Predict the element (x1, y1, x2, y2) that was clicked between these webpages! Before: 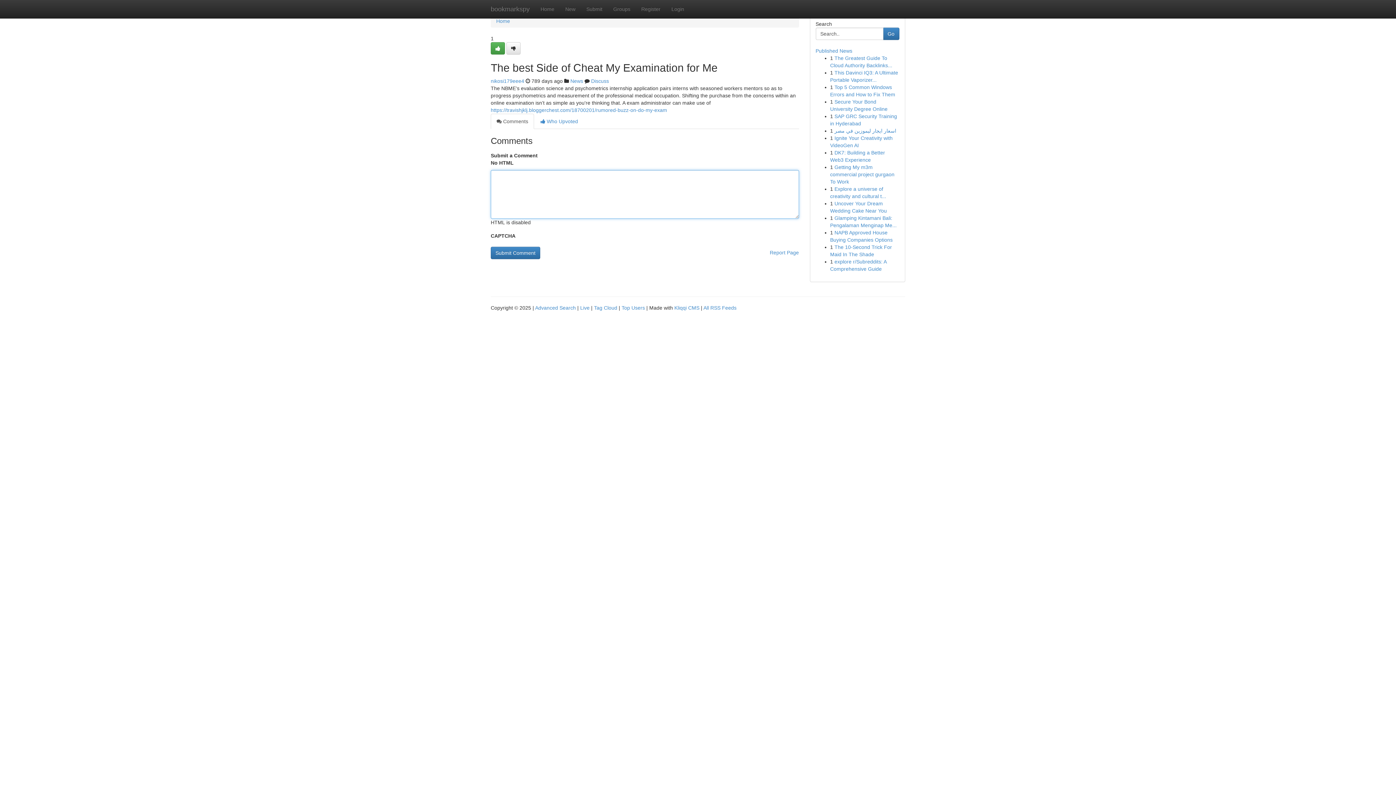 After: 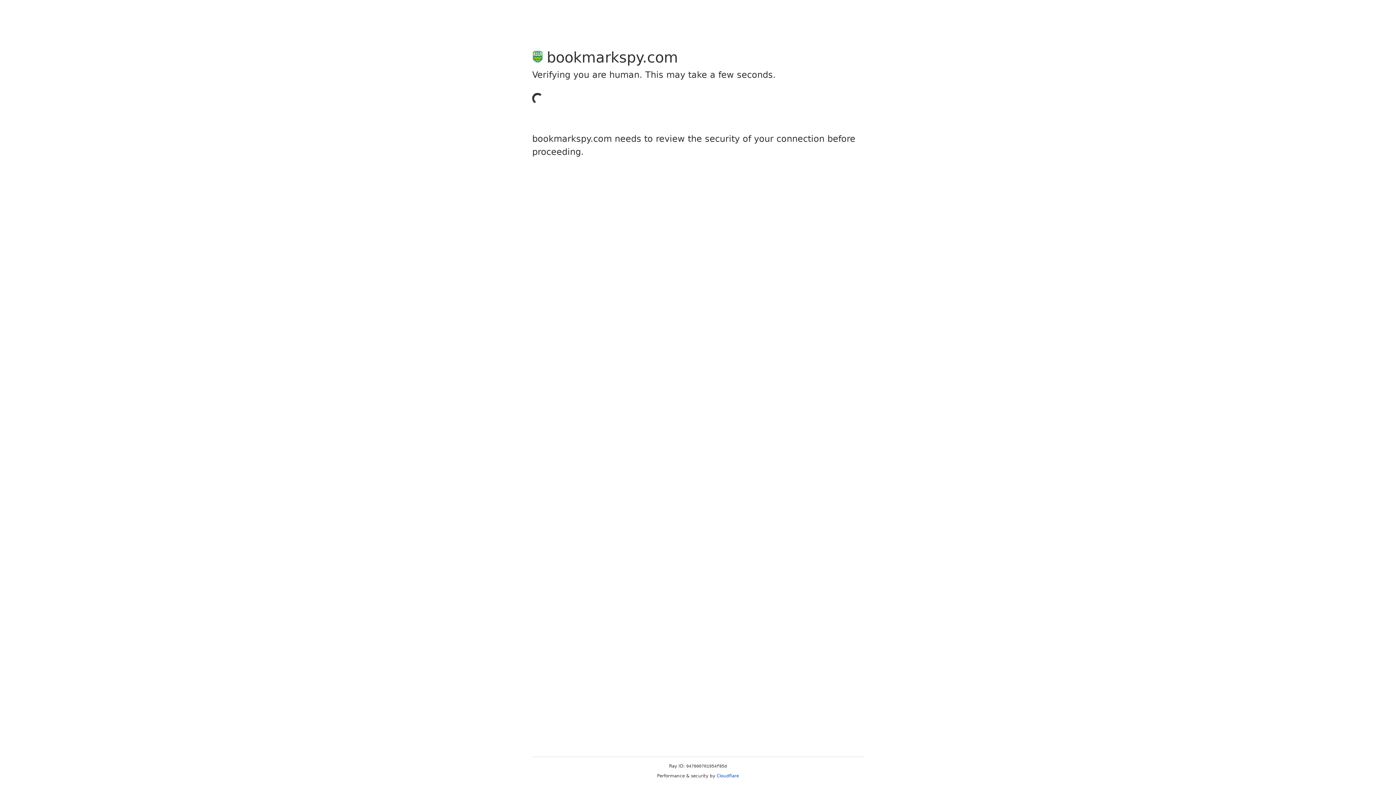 Action: bbox: (490, 42, 505, 54)